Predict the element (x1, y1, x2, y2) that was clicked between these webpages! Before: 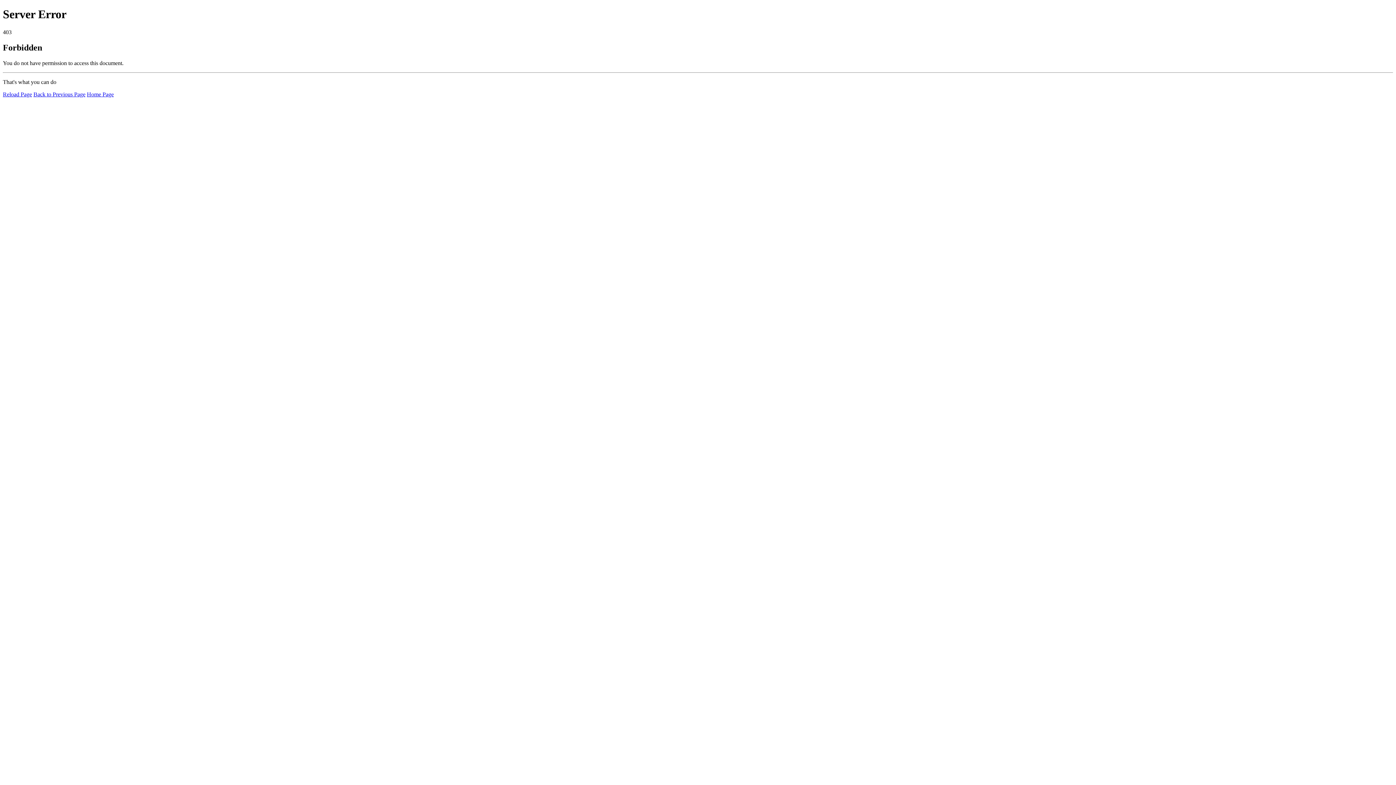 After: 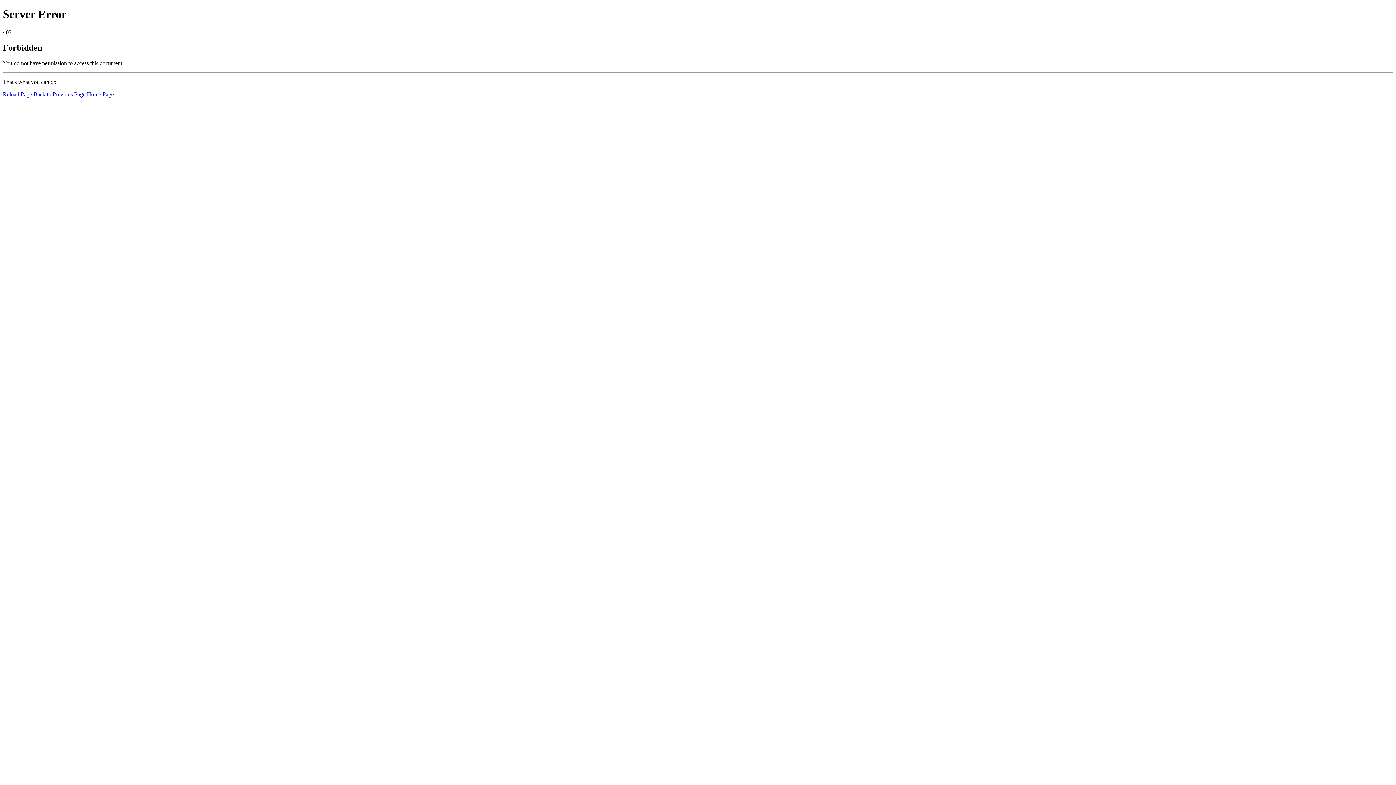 Action: bbox: (2, 91, 32, 97) label: Reload Page